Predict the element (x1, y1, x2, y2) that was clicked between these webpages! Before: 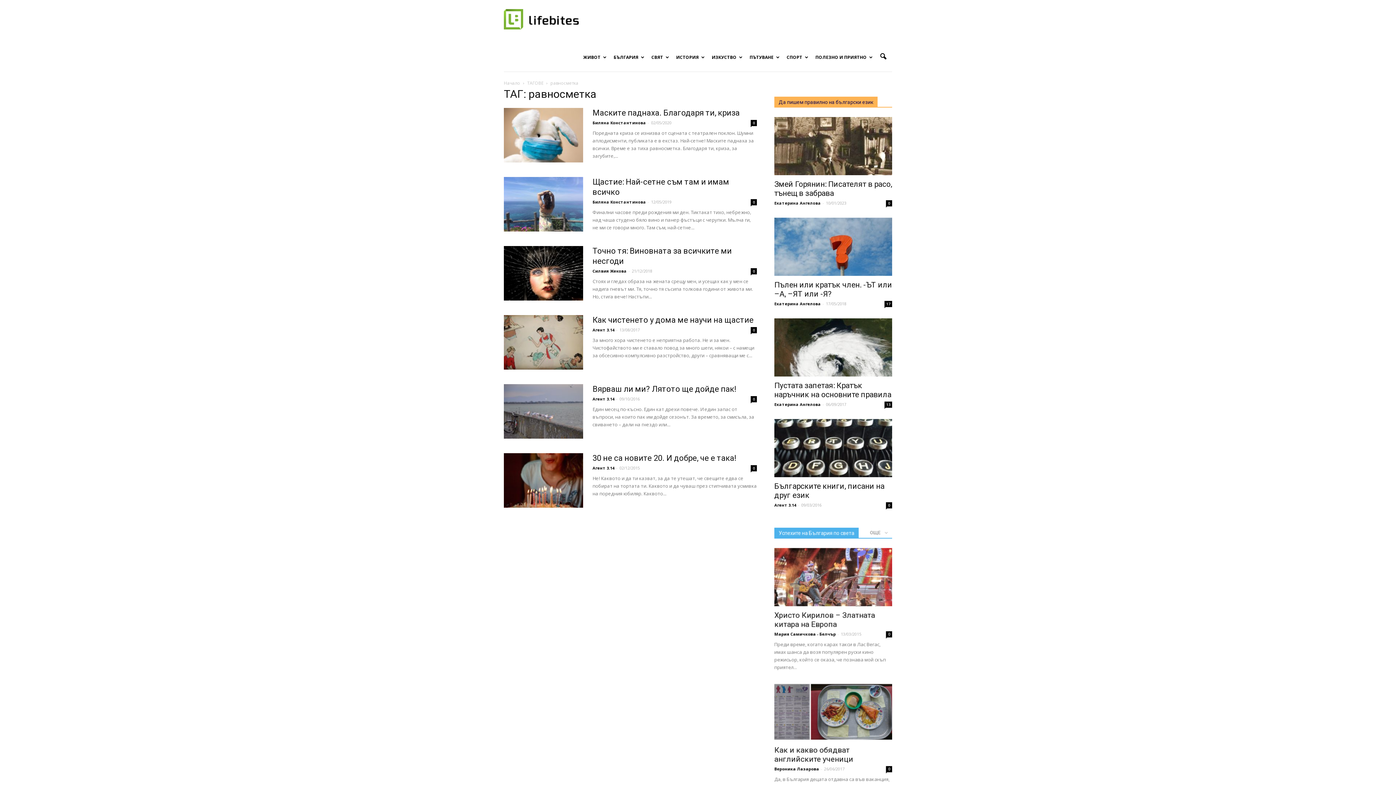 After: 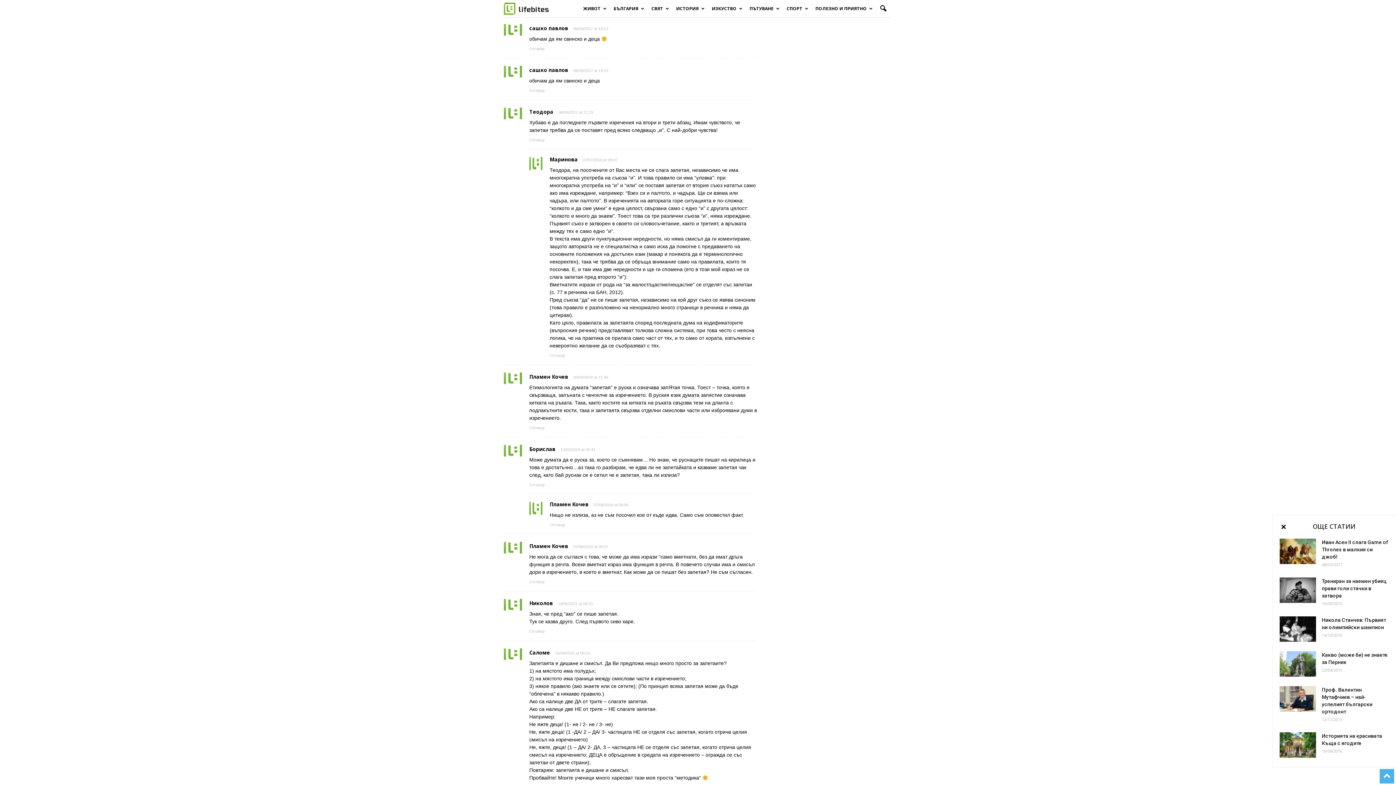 Action: label: 13 bbox: (884, 401, 892, 408)